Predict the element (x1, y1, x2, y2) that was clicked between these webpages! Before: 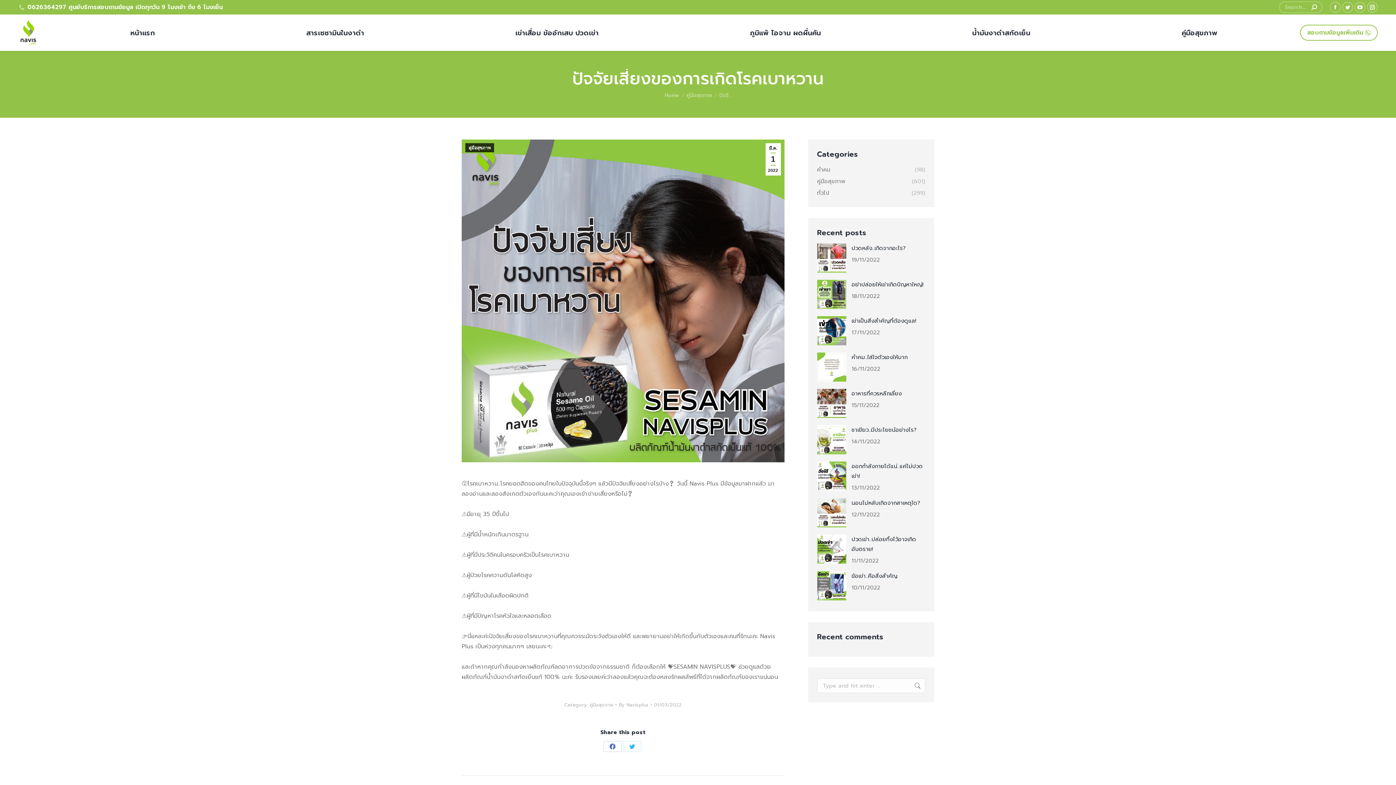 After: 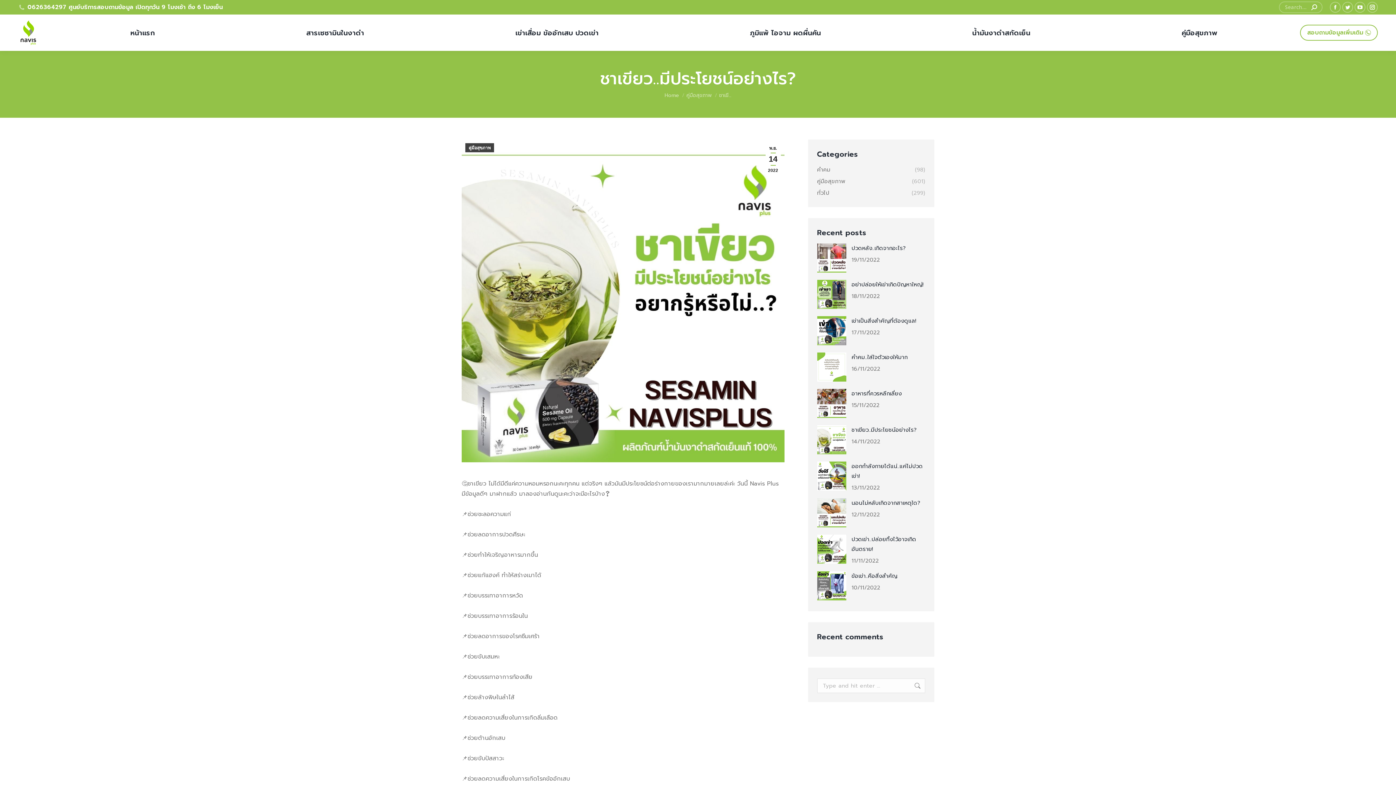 Action: bbox: (851, 425, 916, 435) label: ชาเขียว..มีประโยชน์อย่างไร?